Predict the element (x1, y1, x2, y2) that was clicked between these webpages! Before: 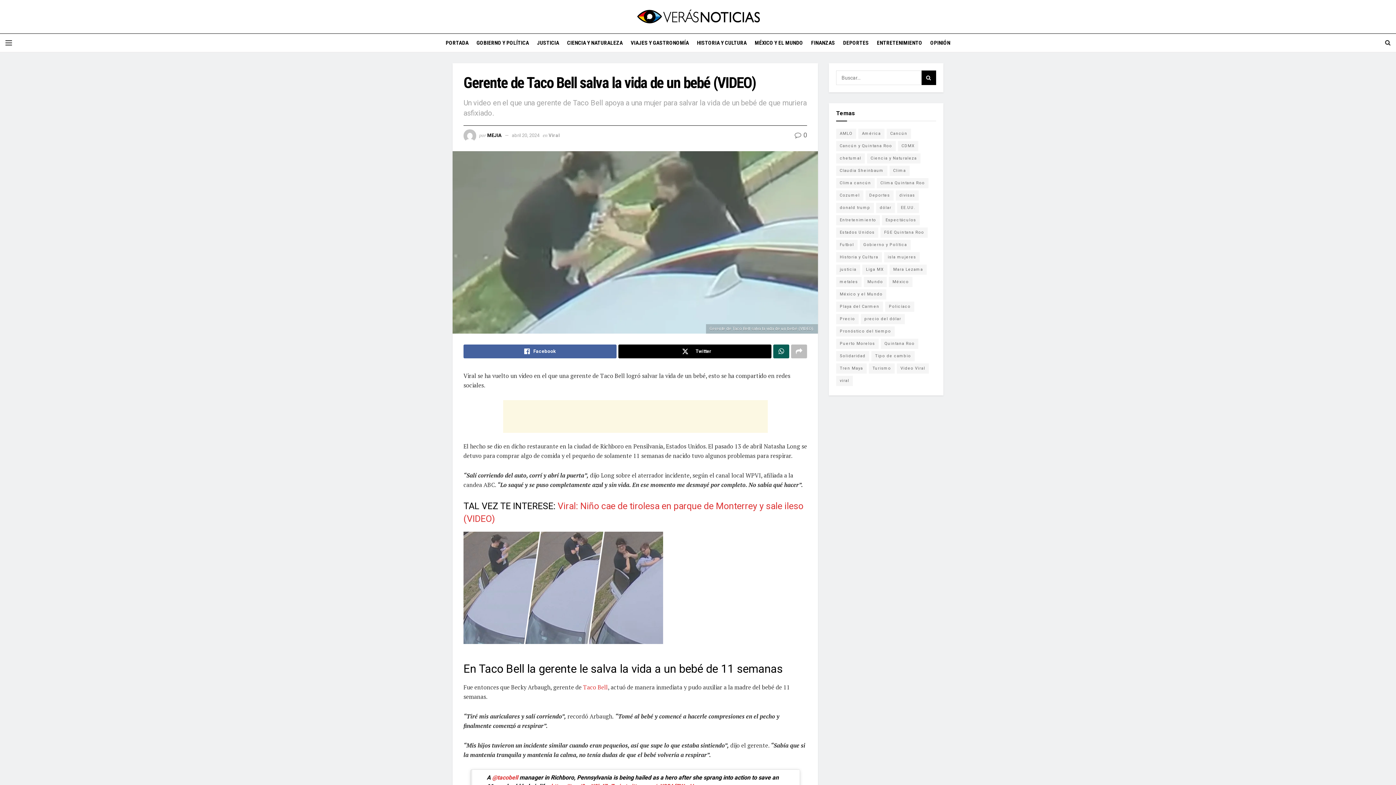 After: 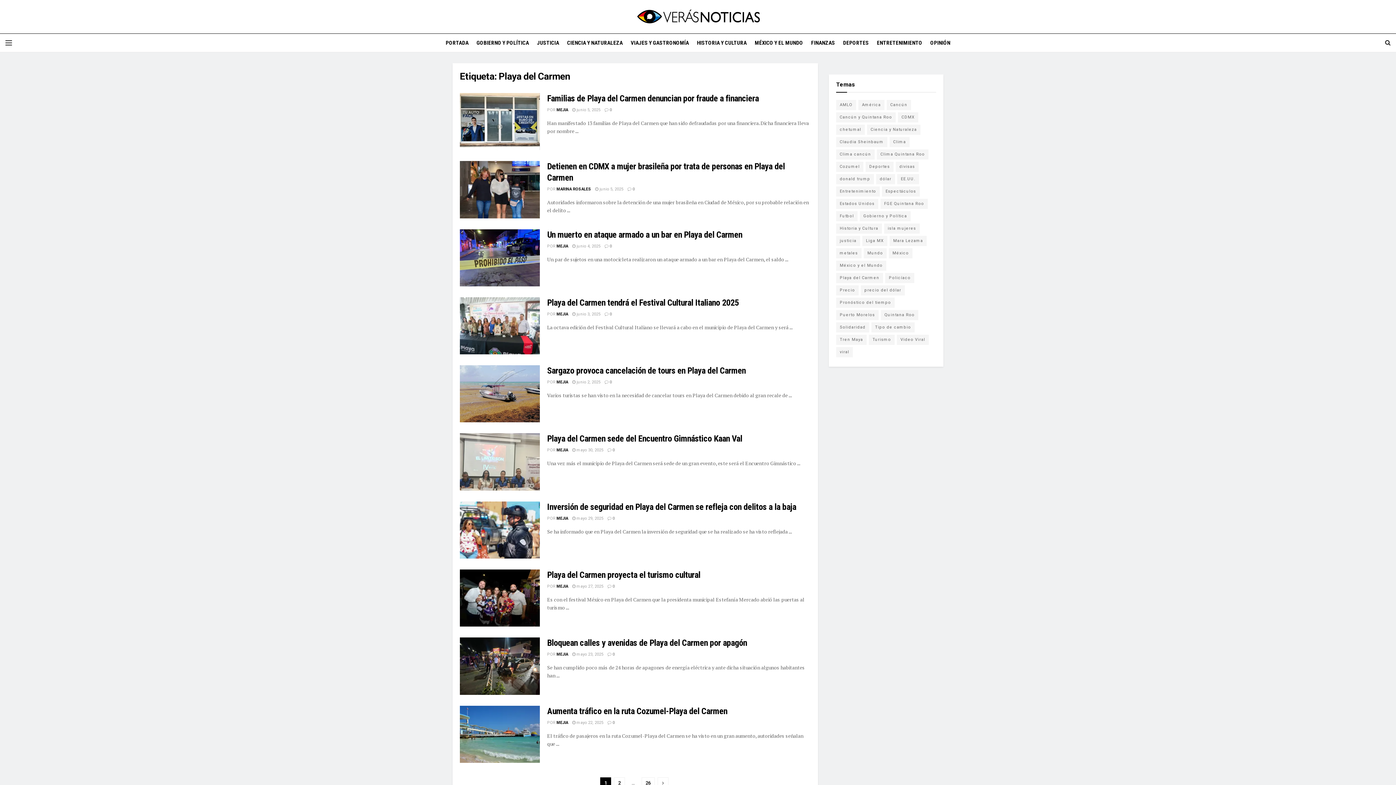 Action: bbox: (836, 301, 883, 312) label: Playa del Carmen (252 elementos)